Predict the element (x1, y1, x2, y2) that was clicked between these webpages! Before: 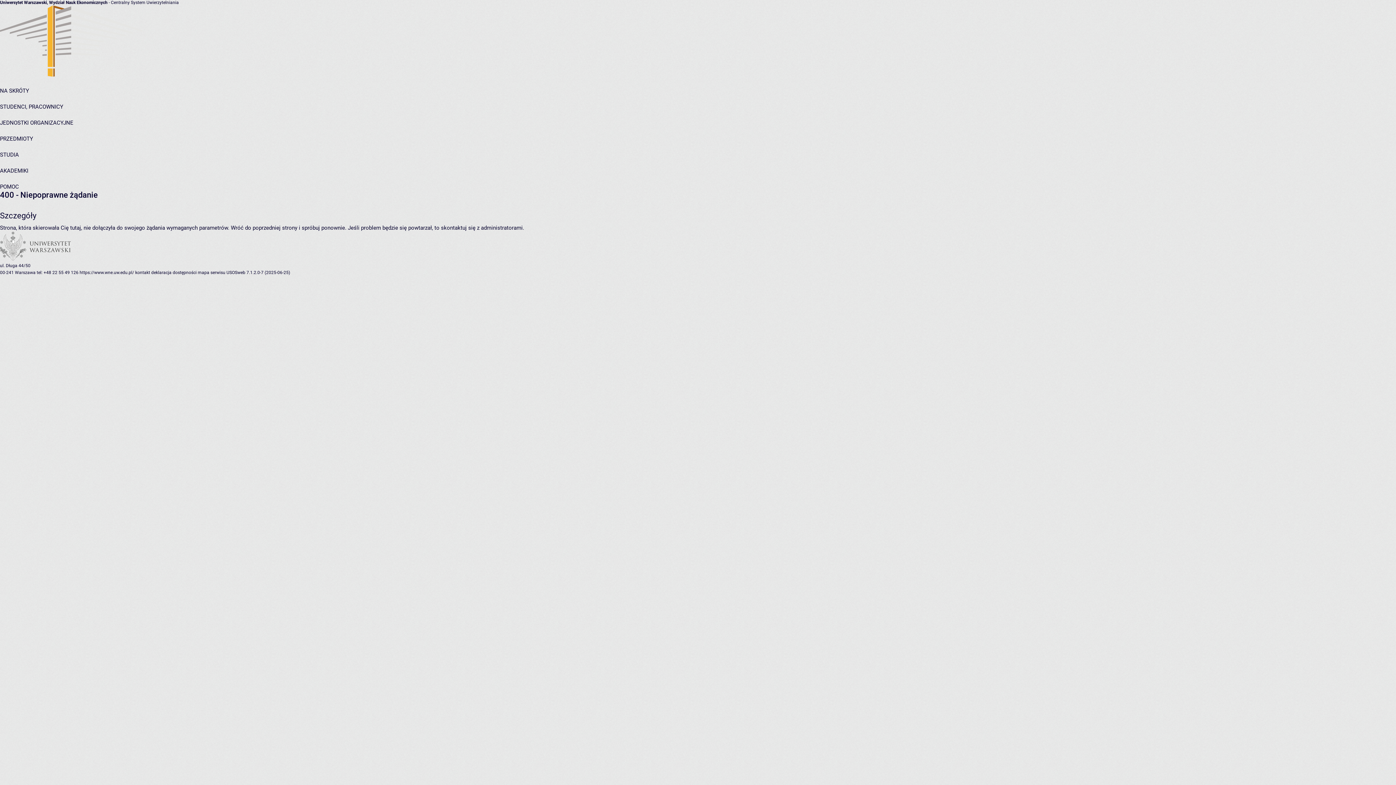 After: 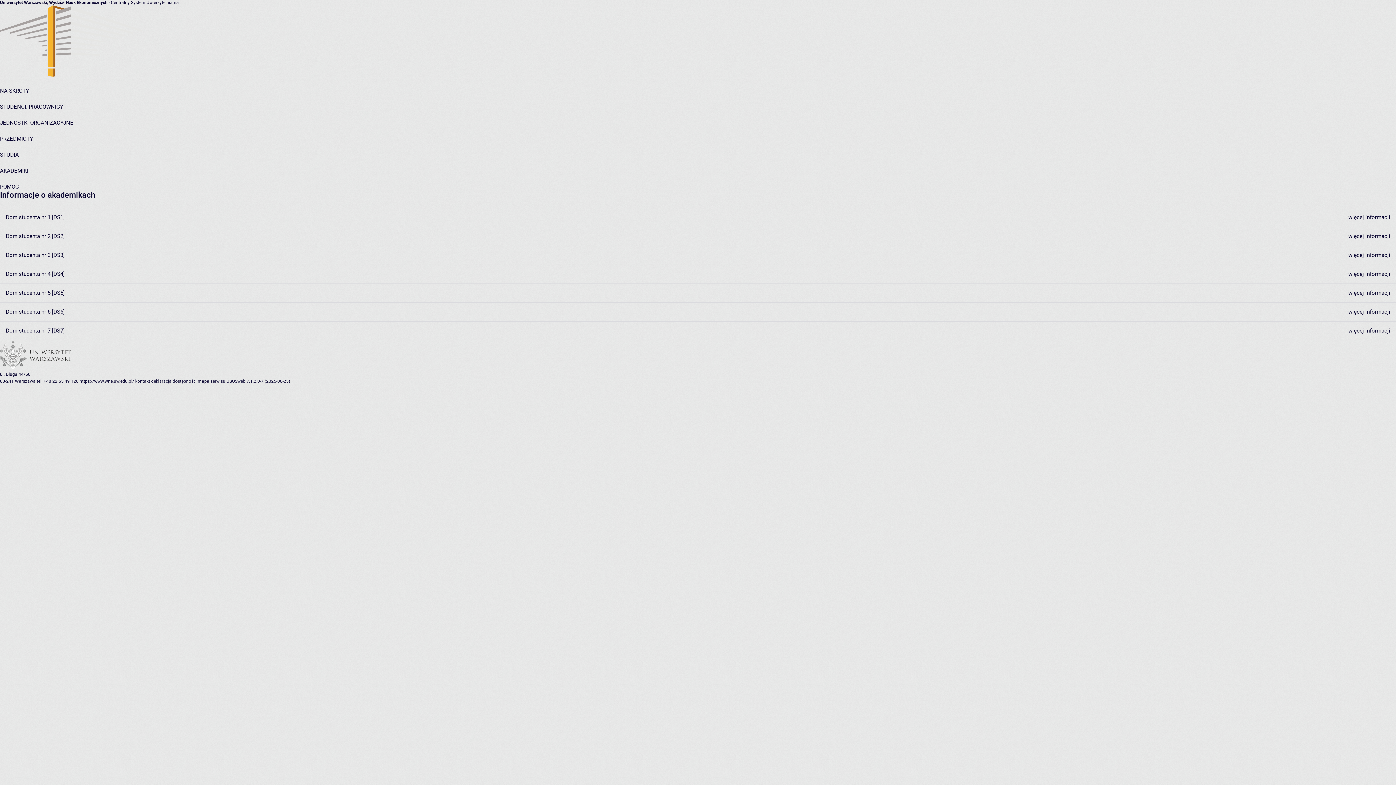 Action: bbox: (0, 167, 28, 174) label: AKADEMIKI